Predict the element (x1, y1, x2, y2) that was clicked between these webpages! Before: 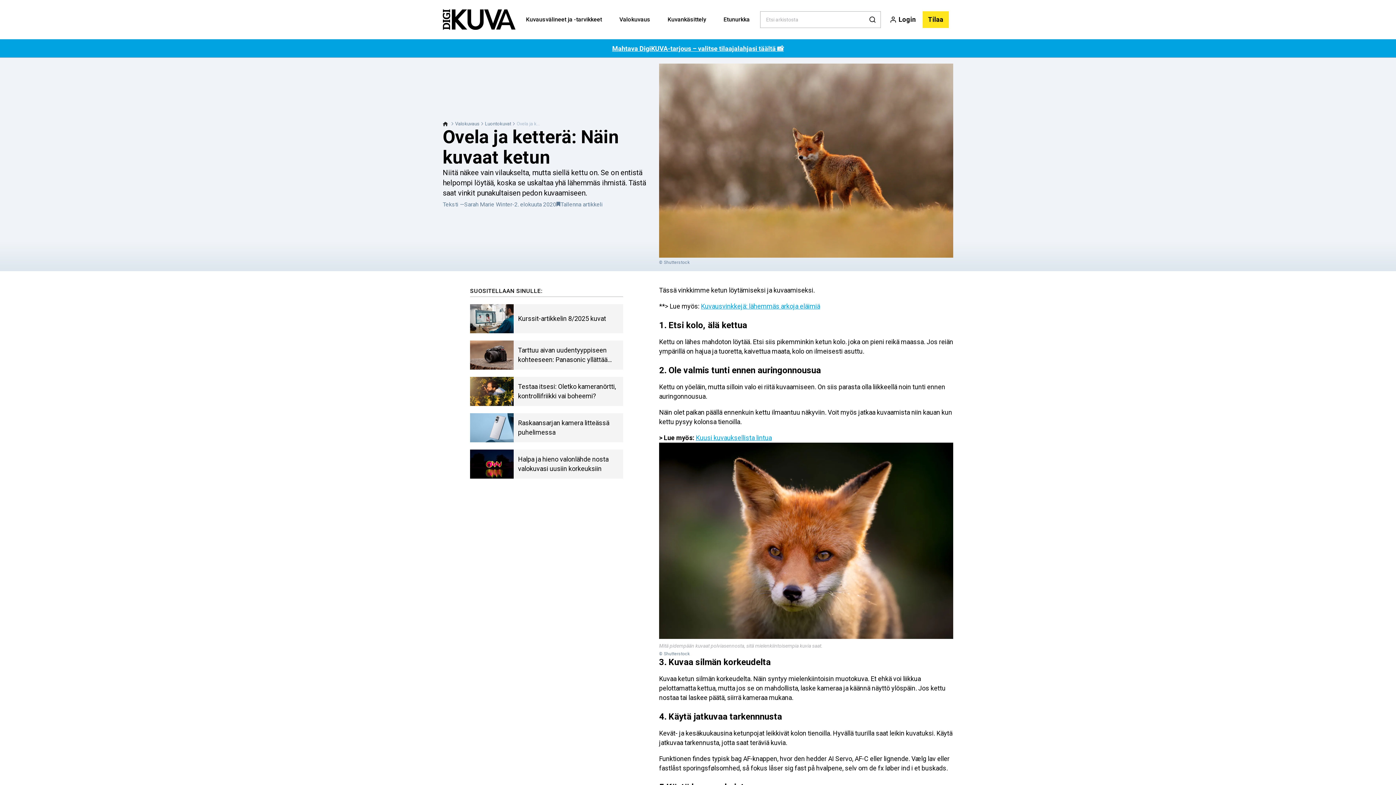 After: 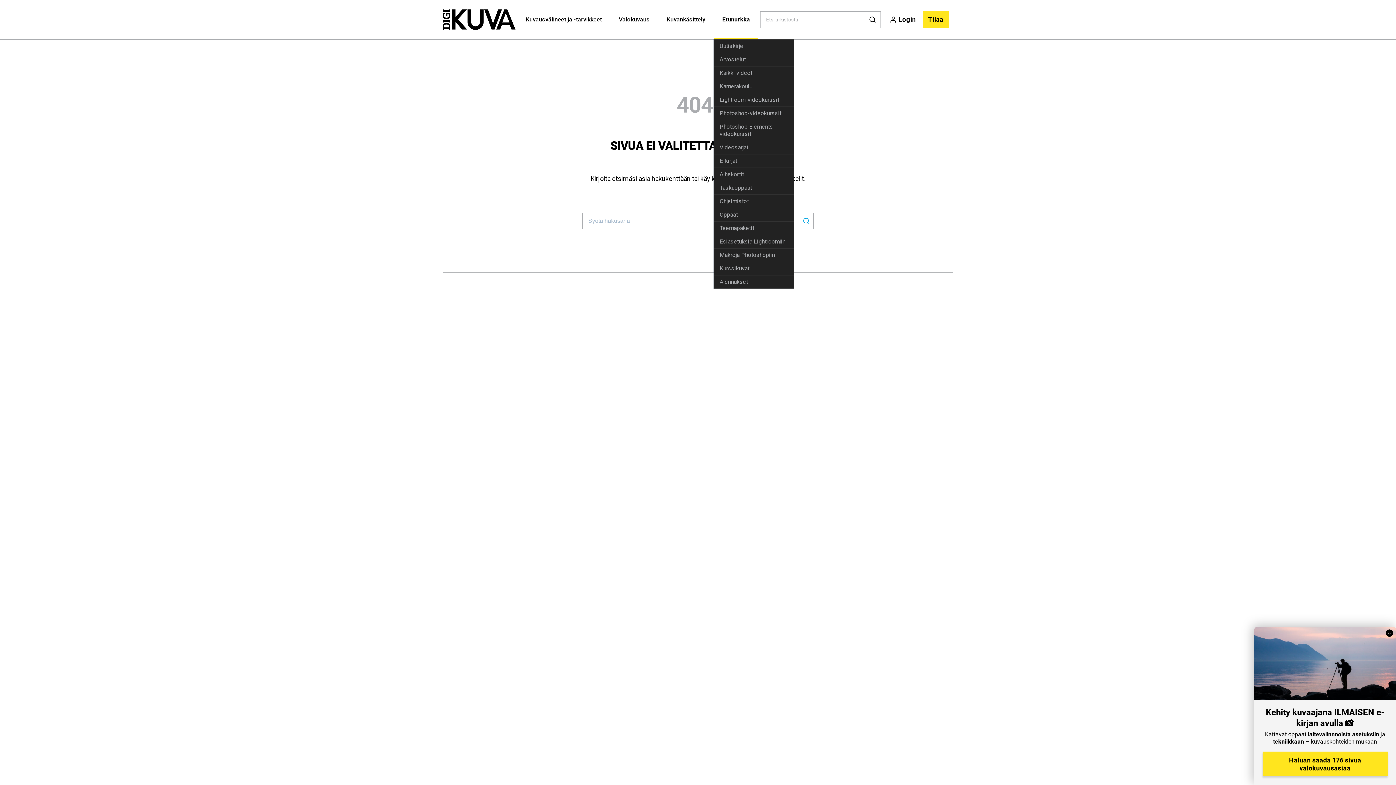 Action: bbox: (715, 0, 758, 39) label: Etunurkka